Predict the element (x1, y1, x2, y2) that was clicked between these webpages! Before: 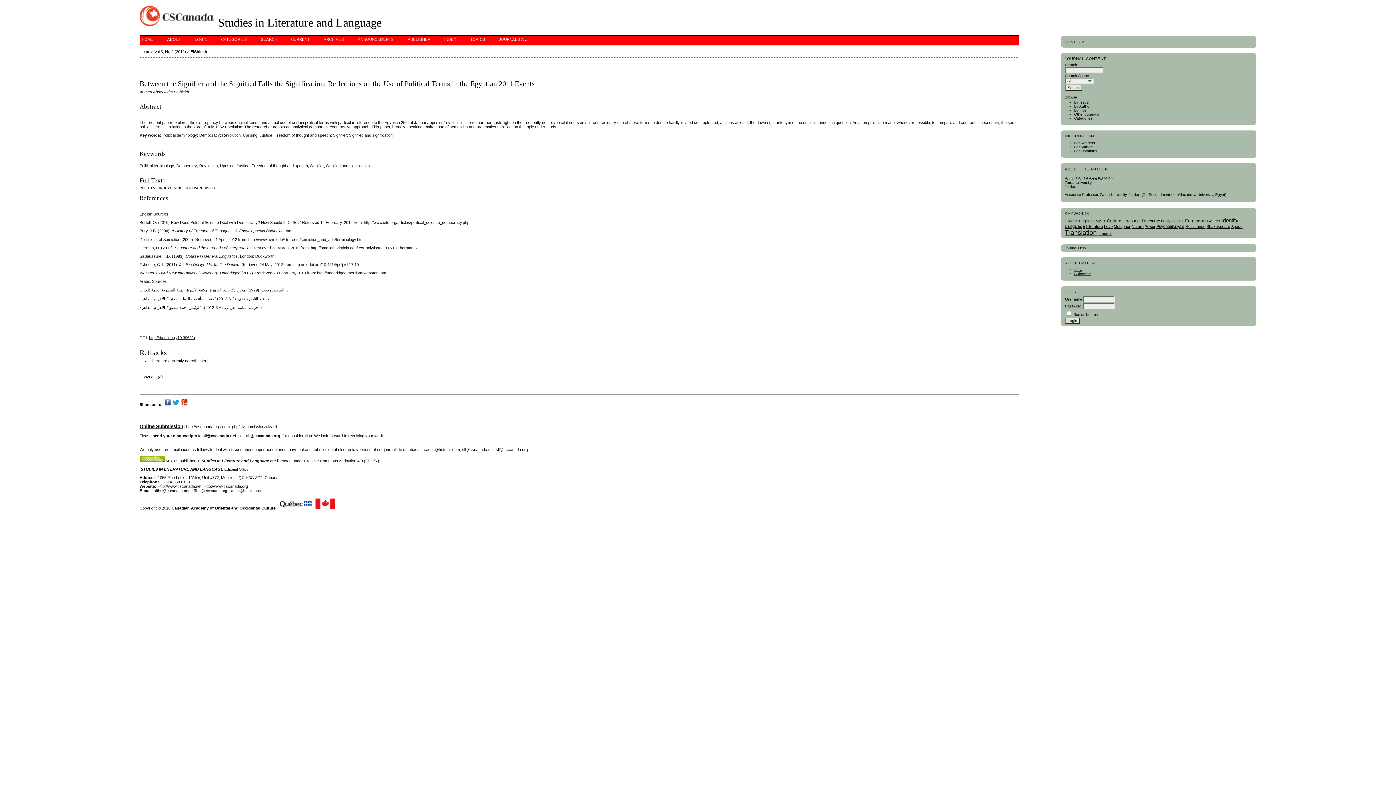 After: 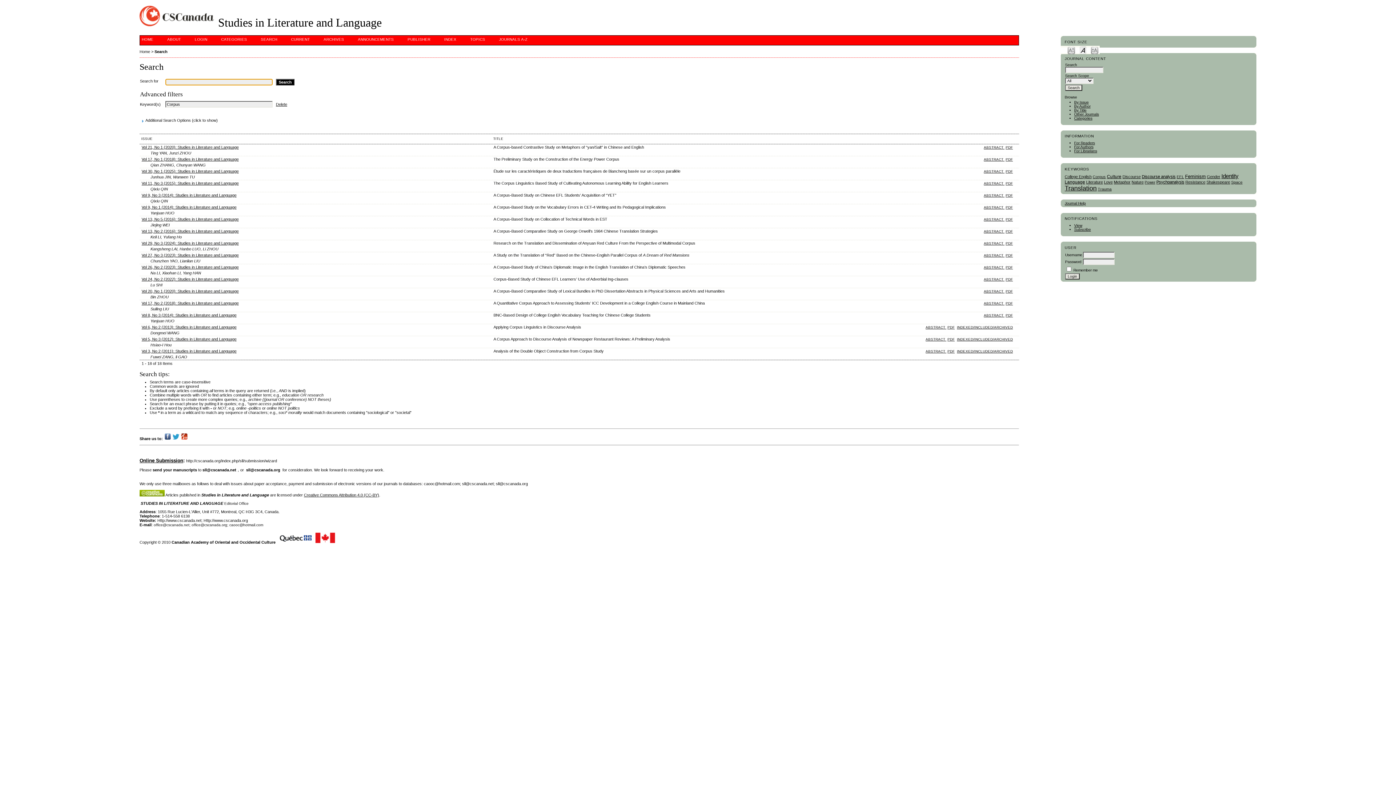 Action: bbox: (1093, 219, 1106, 223) label: Corpus